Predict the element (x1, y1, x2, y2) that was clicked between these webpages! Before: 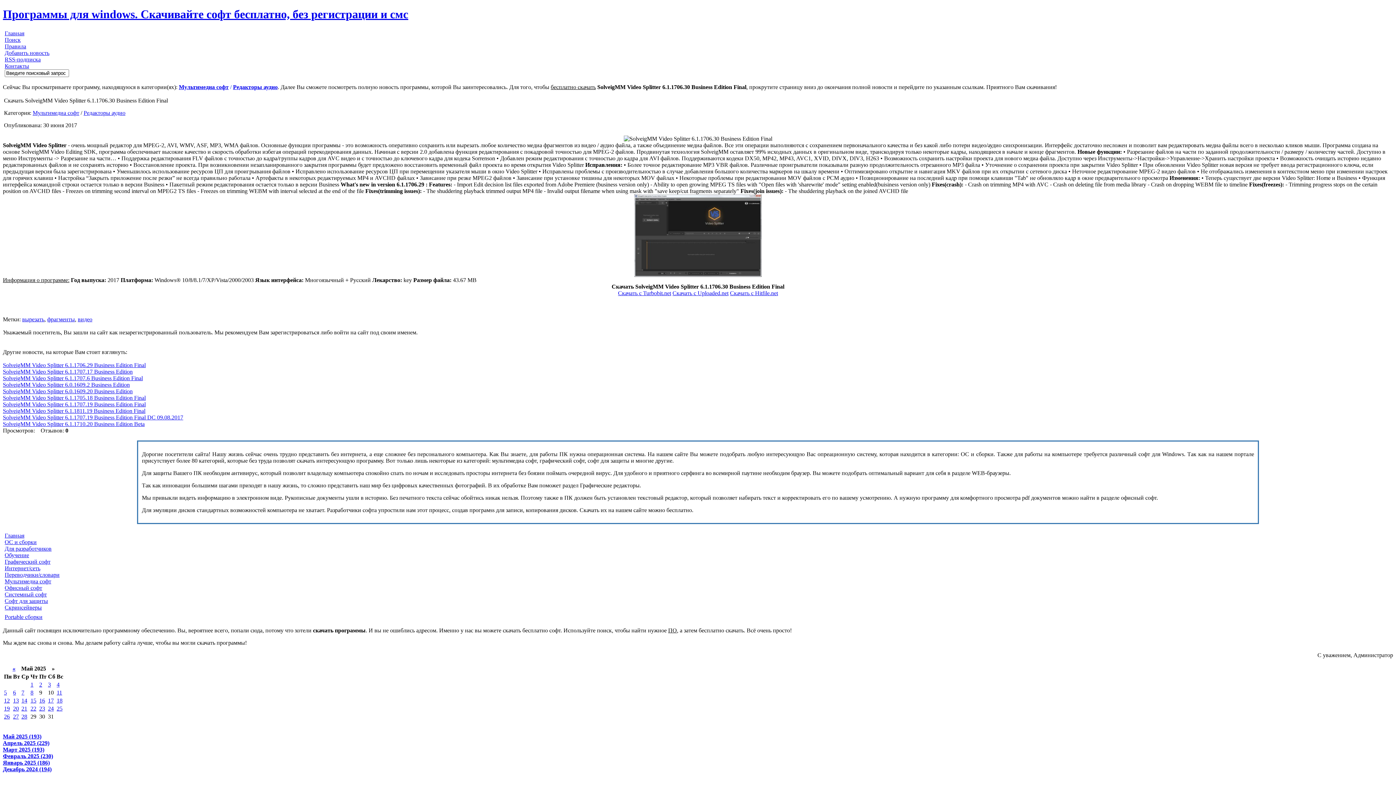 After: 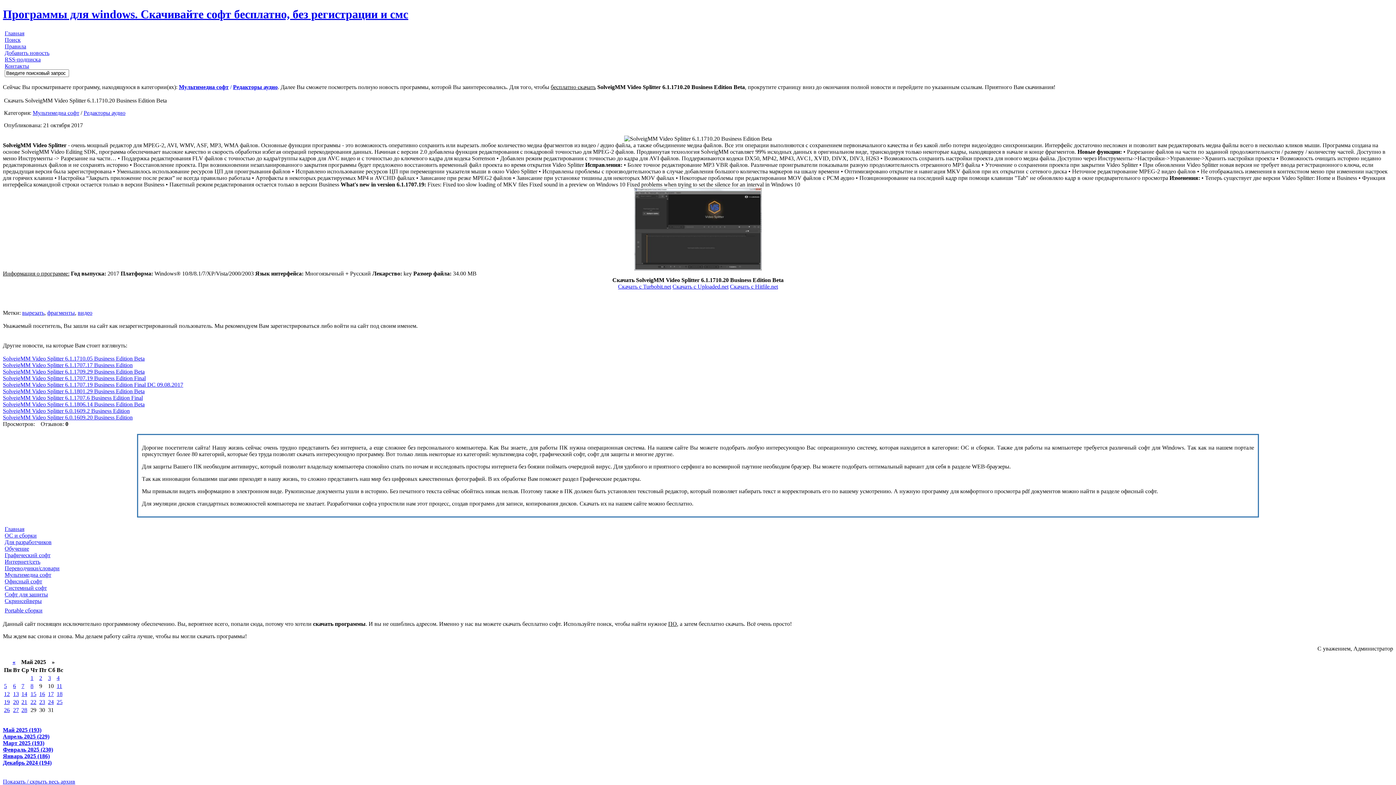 Action: label: SolveigMM Video Splitter 6.1.1710.20 Business Edition Beta bbox: (2, 421, 144, 427)